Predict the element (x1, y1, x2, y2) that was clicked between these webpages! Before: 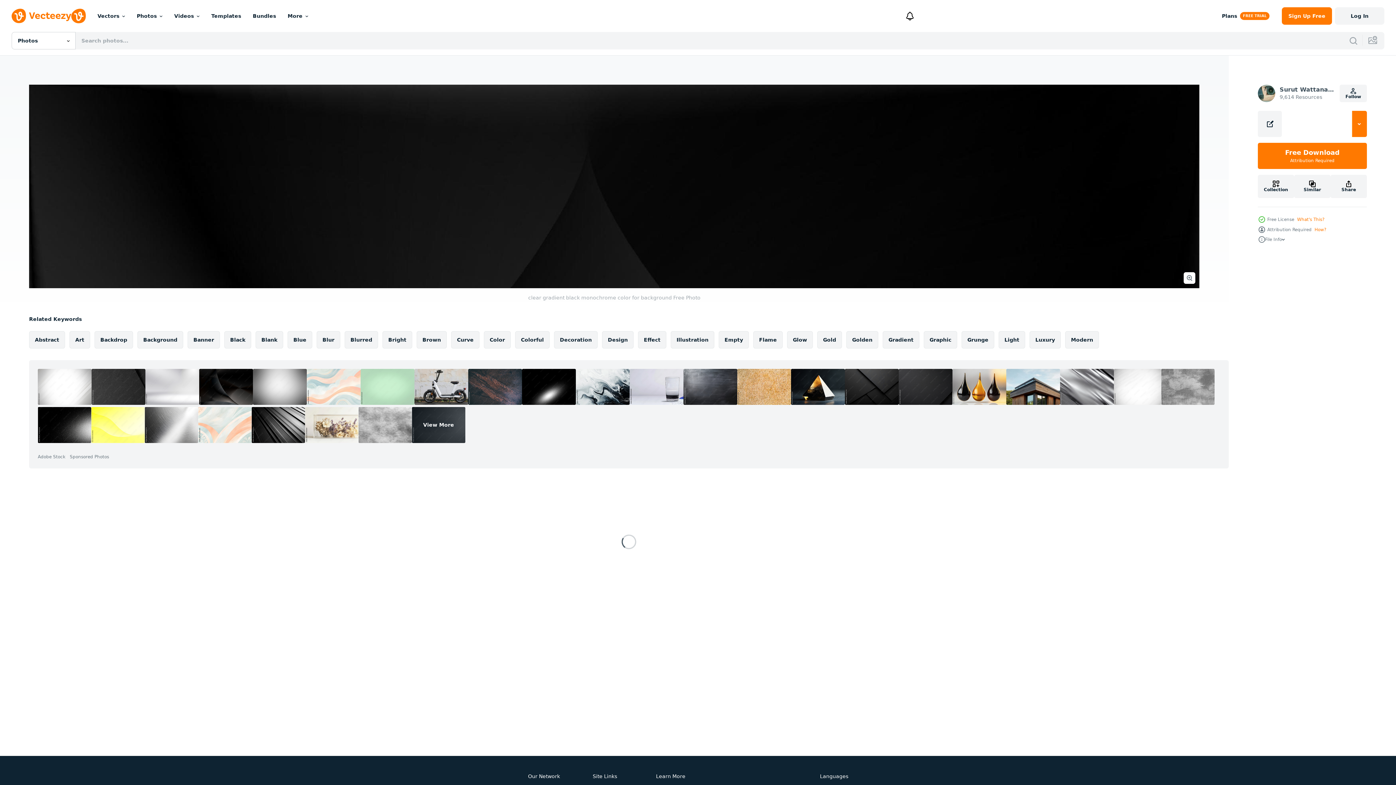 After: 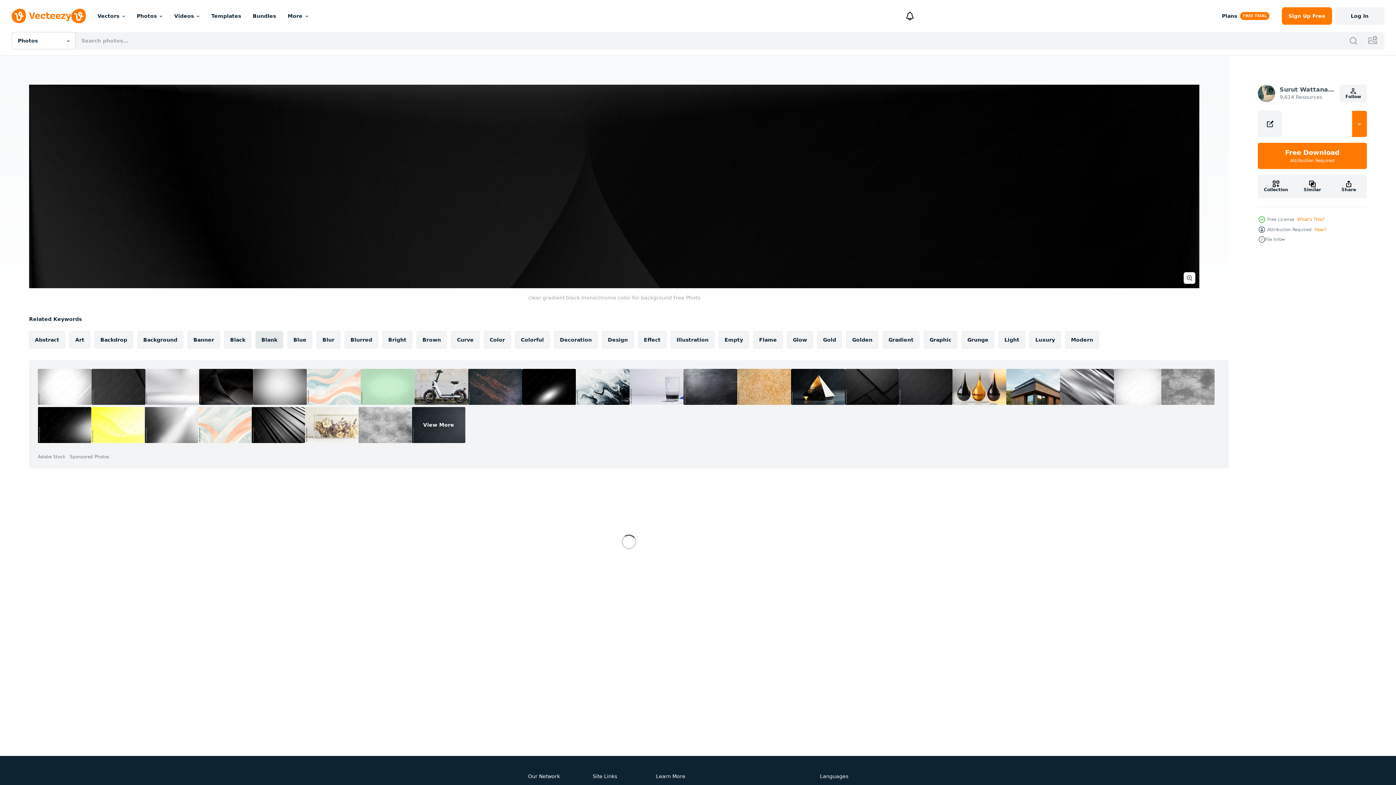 Action: bbox: (255, 331, 283, 348) label: Blank